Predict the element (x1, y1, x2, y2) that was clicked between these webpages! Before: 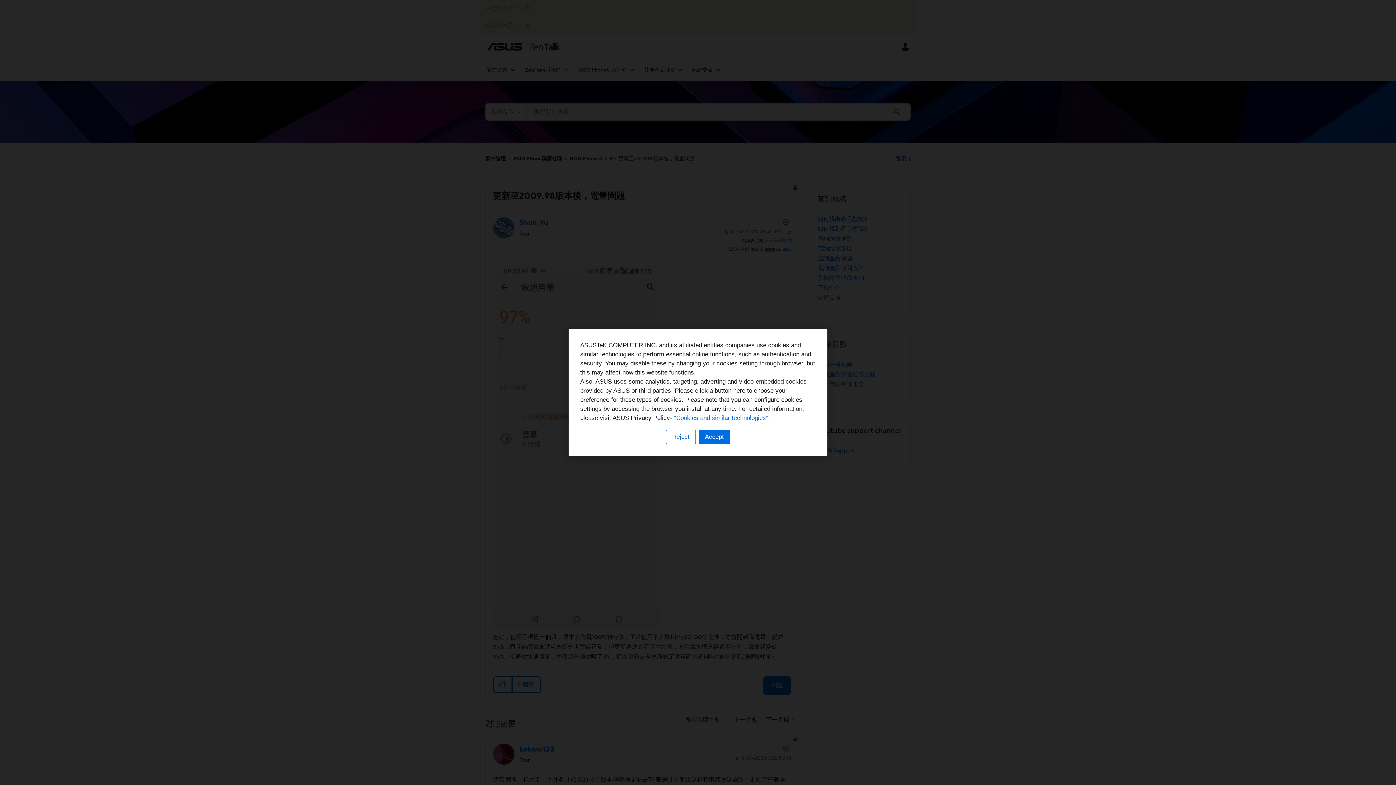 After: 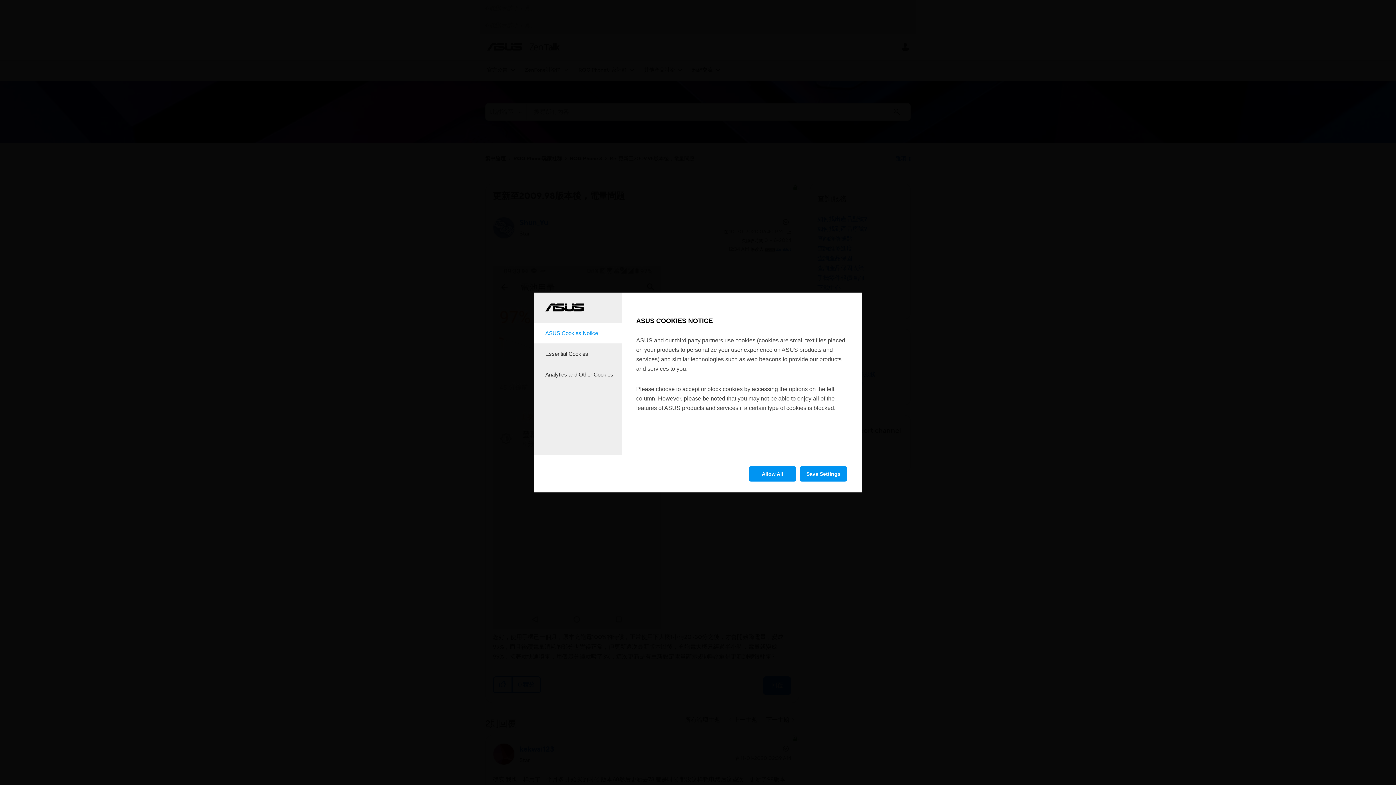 Action: label: Reject bbox: (666, 430, 696, 444)